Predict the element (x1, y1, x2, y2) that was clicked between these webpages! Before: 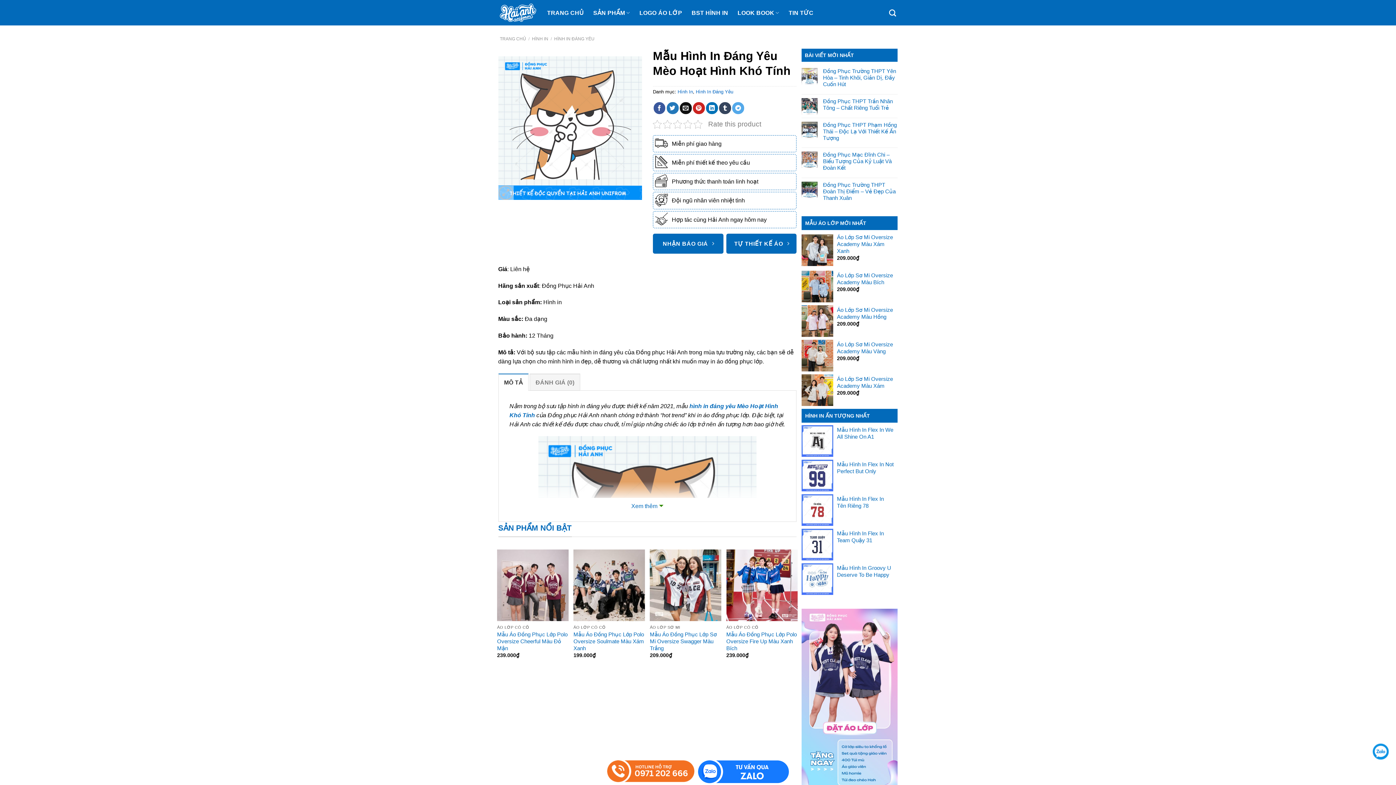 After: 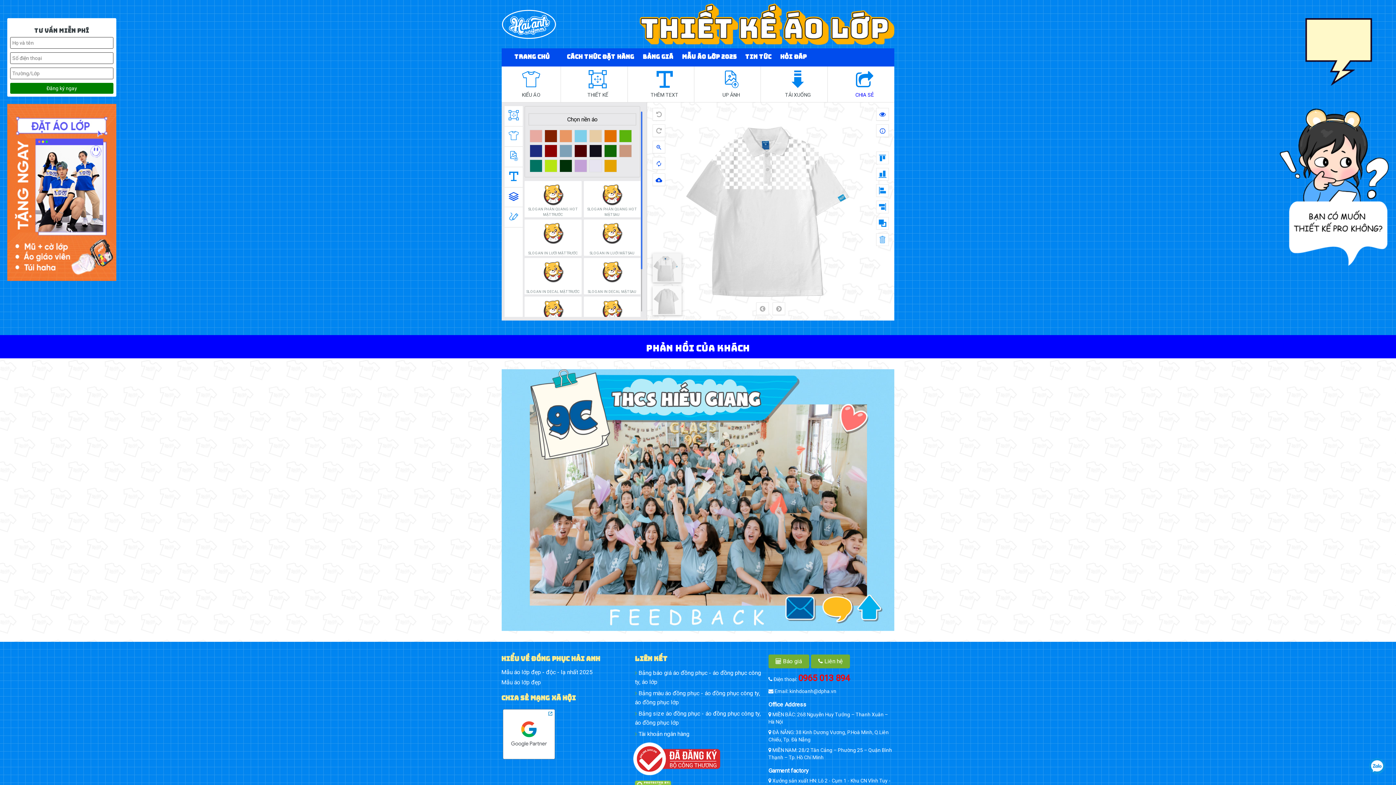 Action: bbox: (726, 233, 796, 253) label: TỰ THIẾT KẾ ÁO 